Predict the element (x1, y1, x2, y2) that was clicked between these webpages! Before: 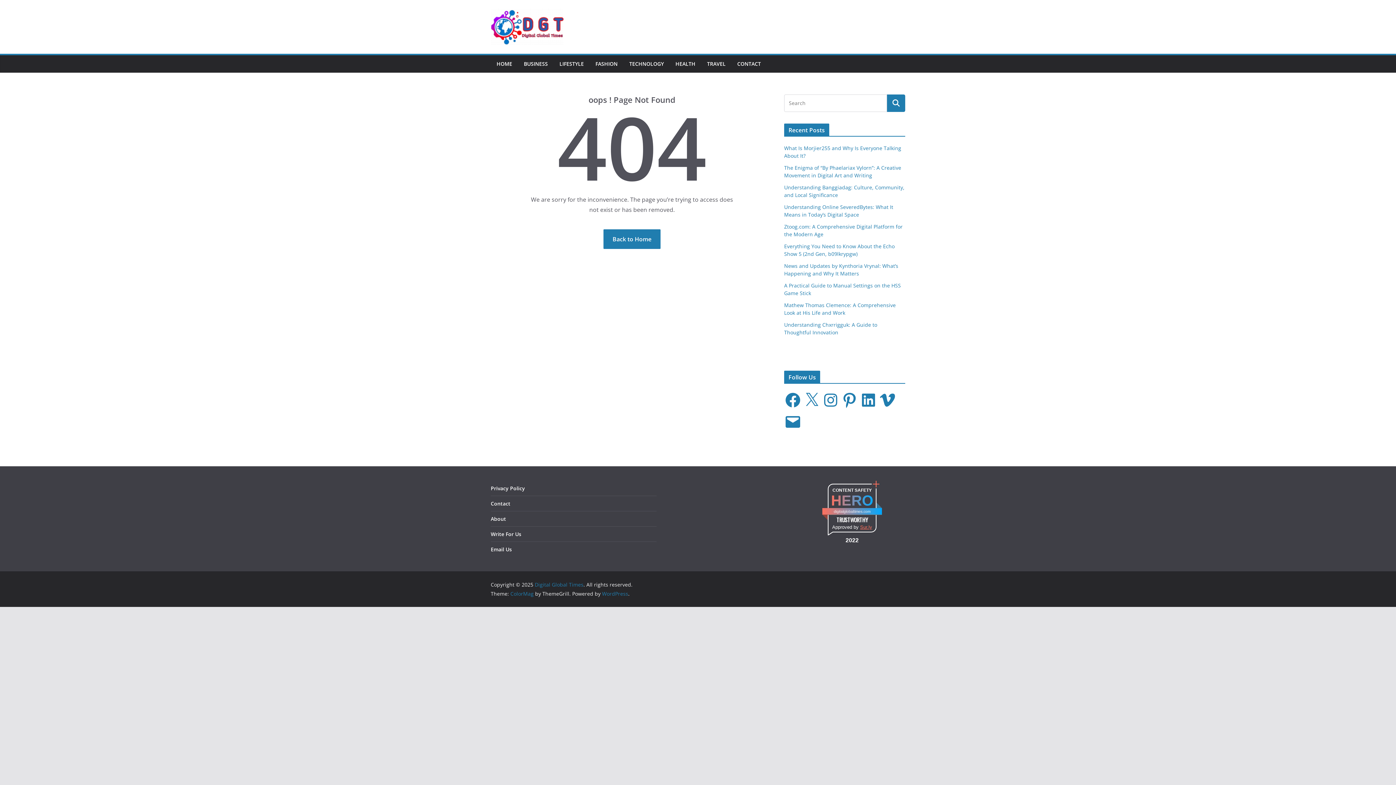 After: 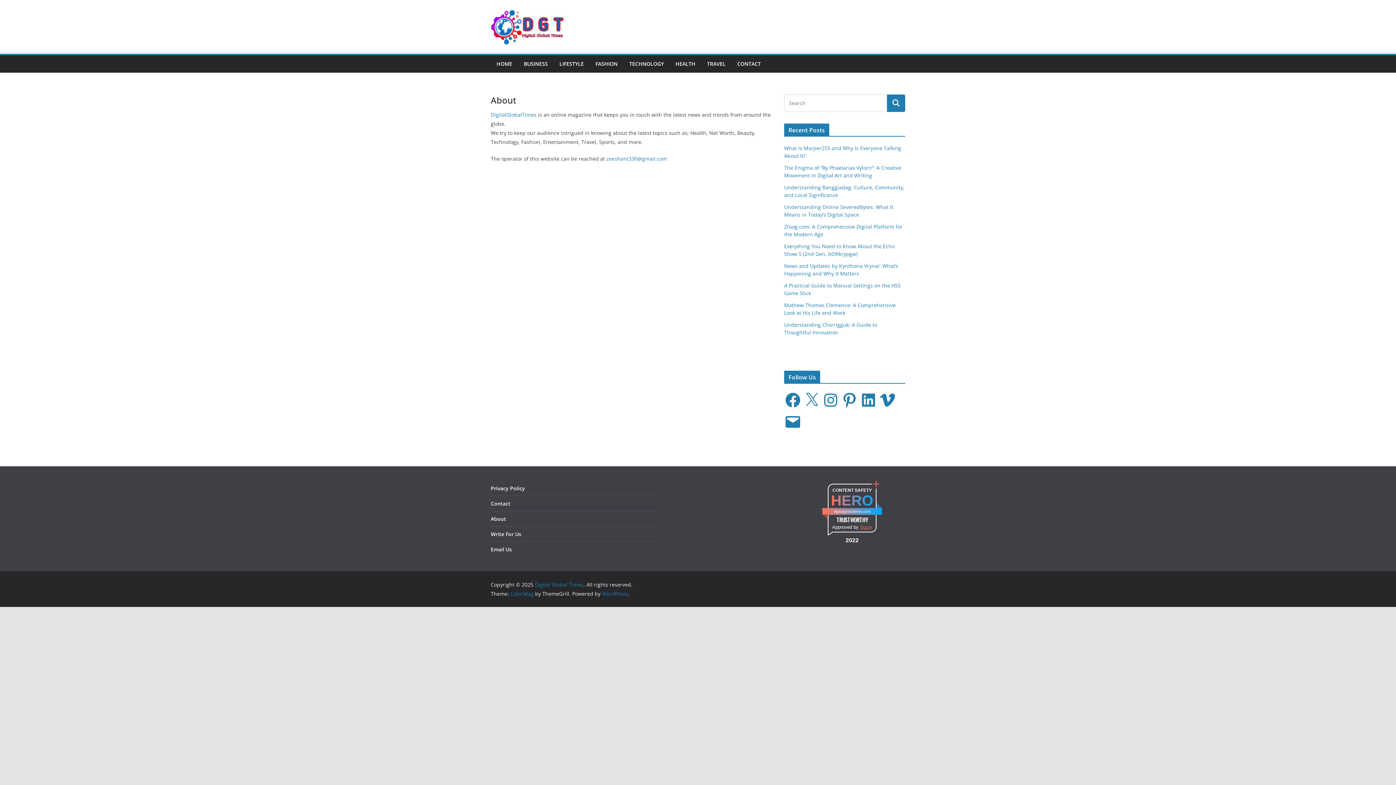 Action: label: About bbox: (490, 515, 506, 522)